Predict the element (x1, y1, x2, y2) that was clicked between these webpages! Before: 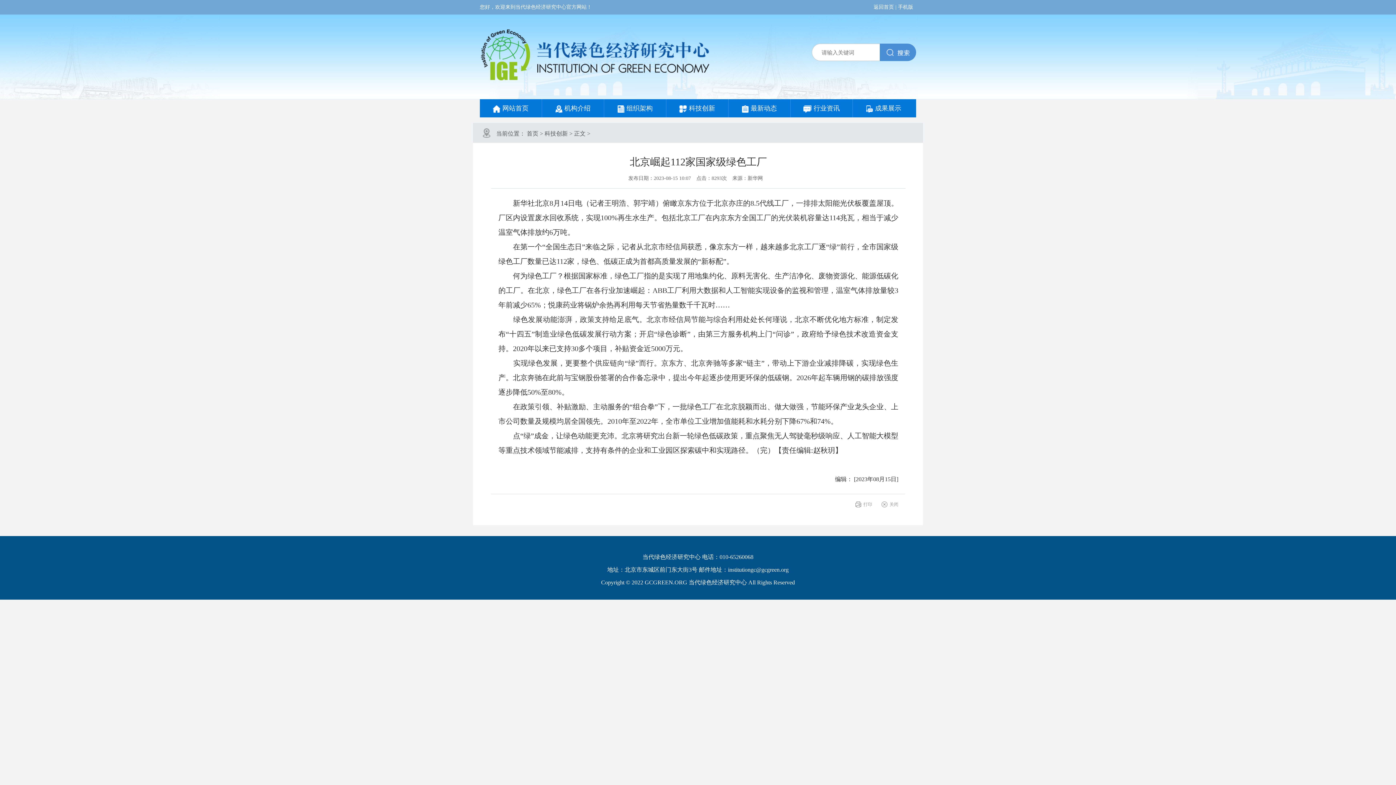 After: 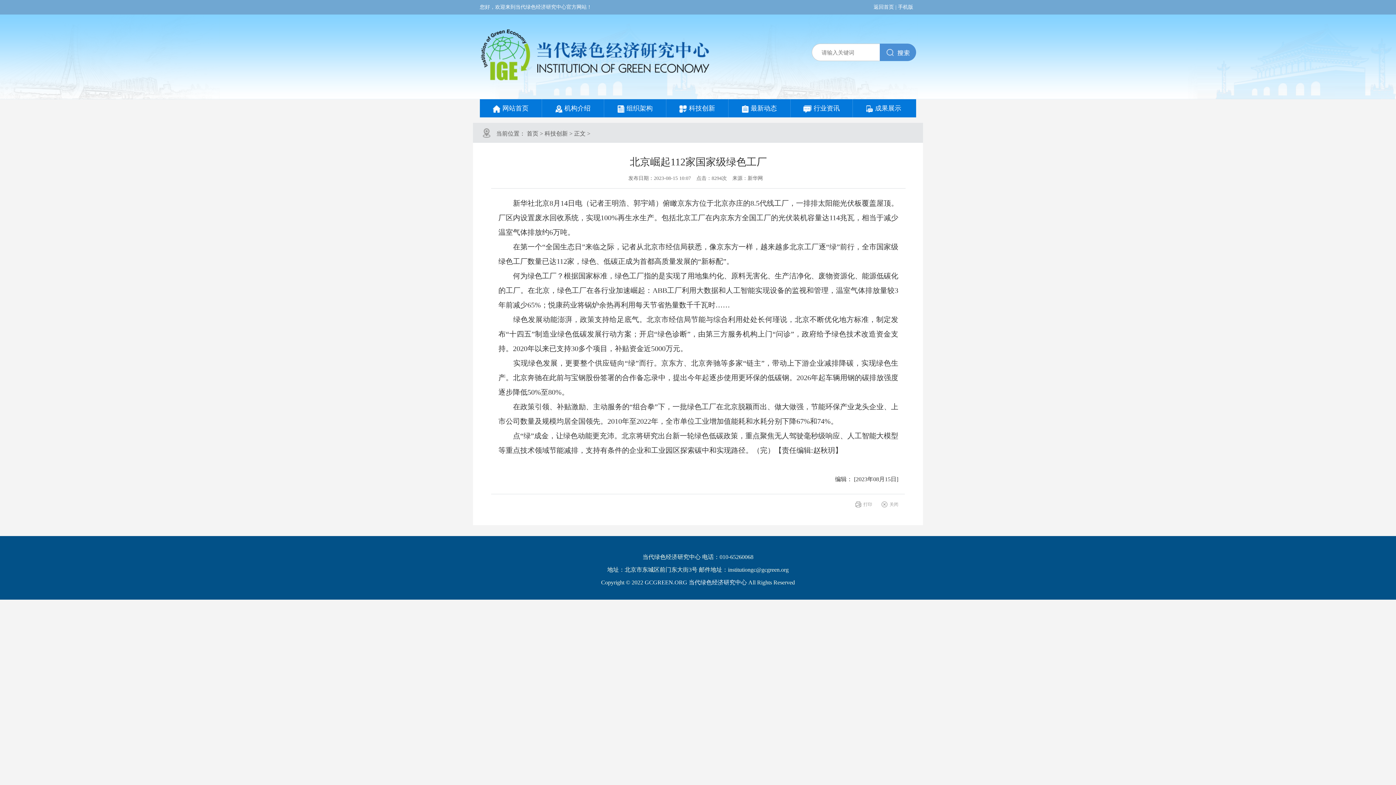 Action: bbox: (898, 4, 913, 9) label: 手机版